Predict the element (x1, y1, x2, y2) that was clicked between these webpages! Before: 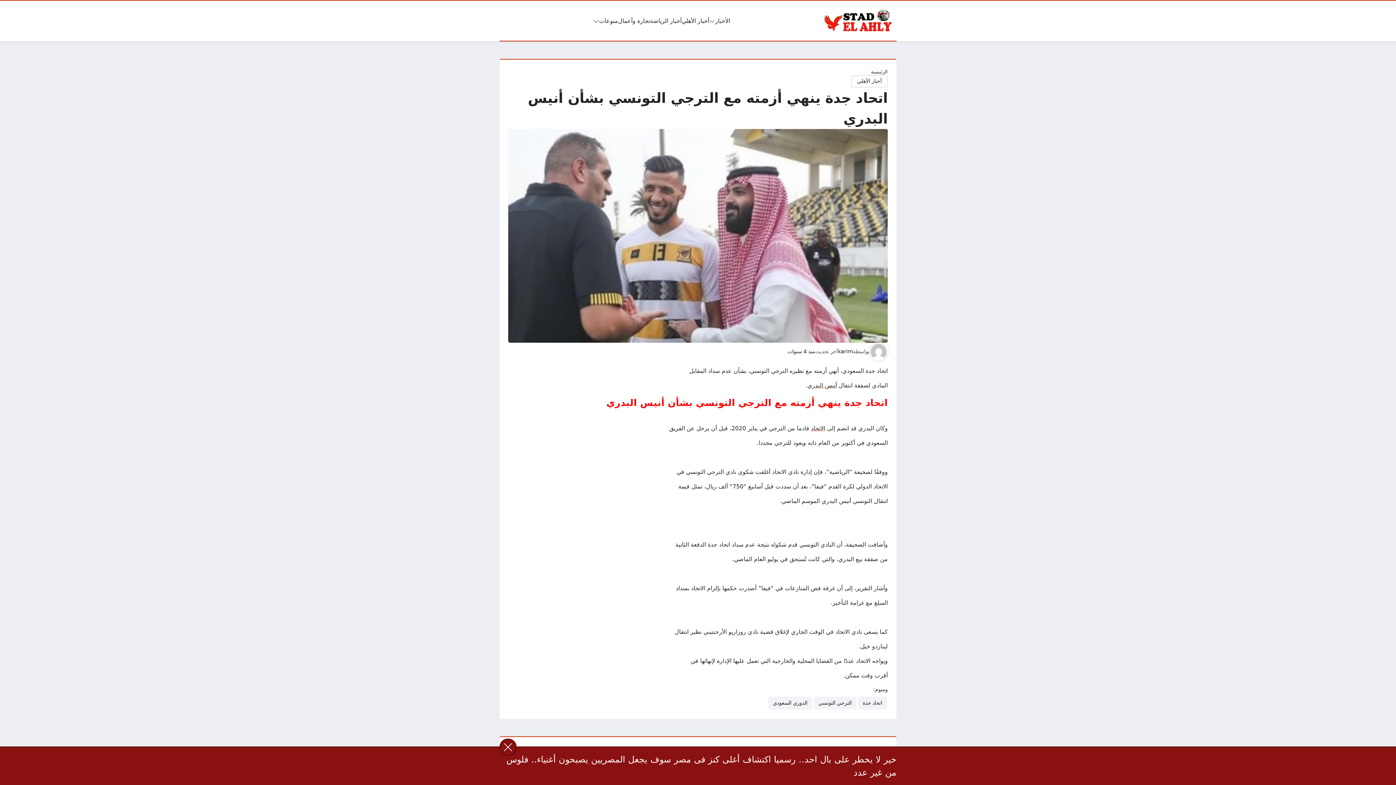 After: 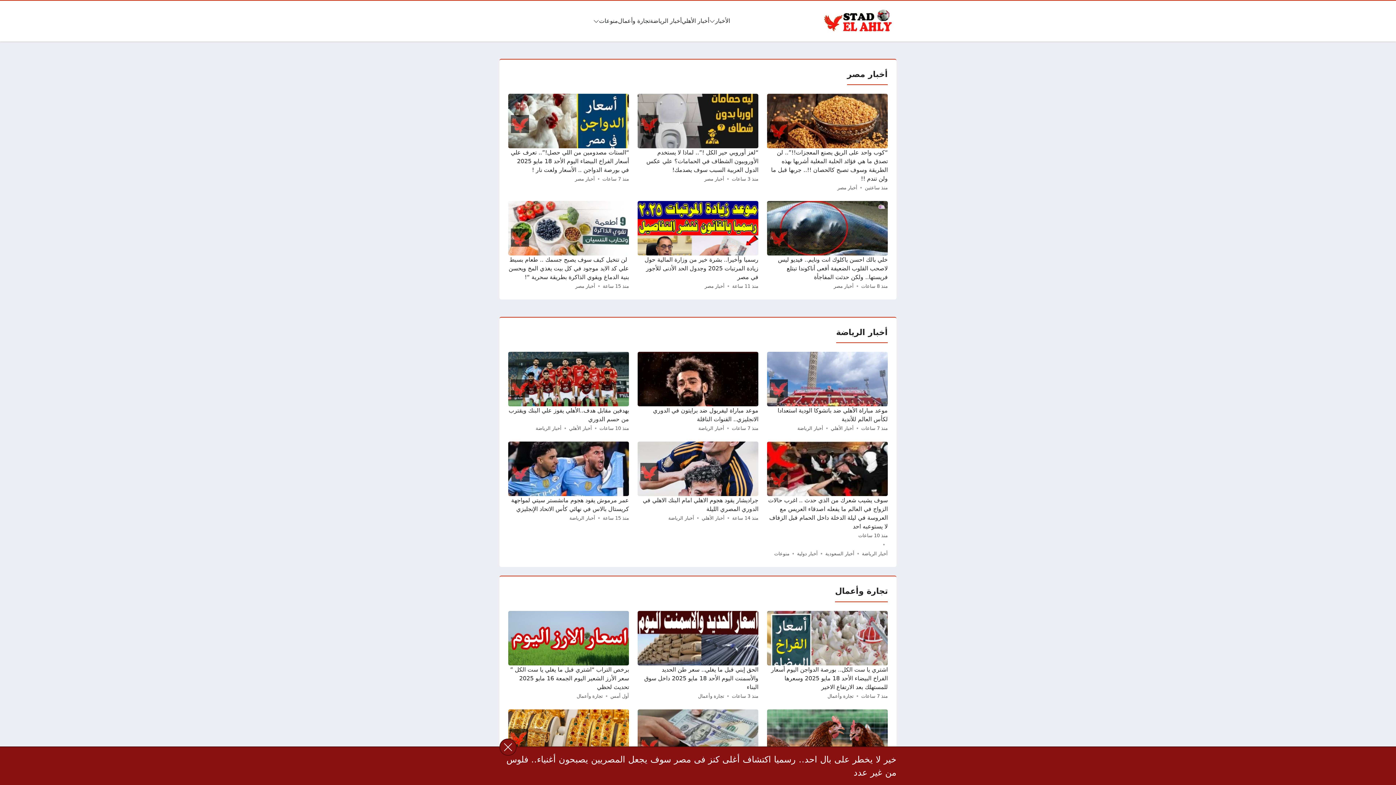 Action: bbox: (869, 342, 888, 360)